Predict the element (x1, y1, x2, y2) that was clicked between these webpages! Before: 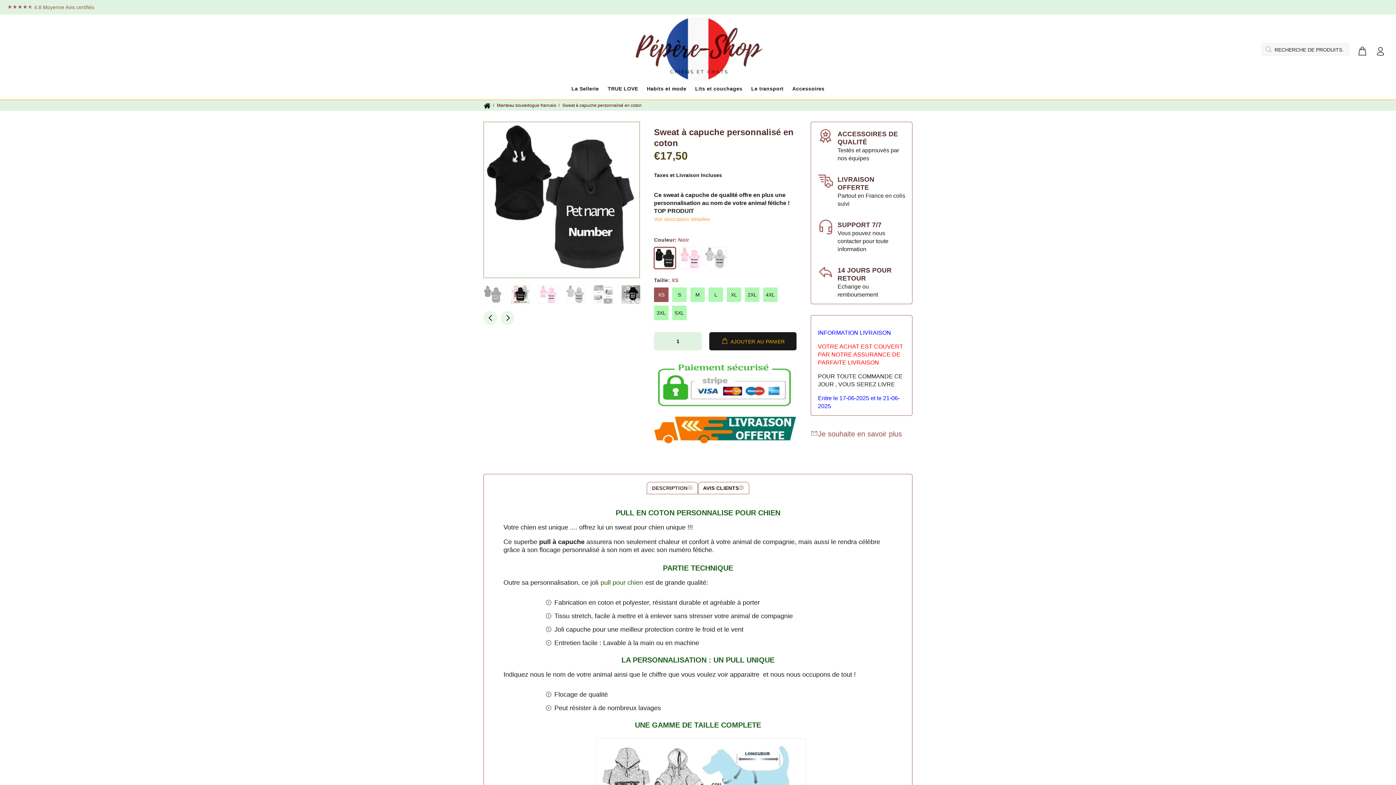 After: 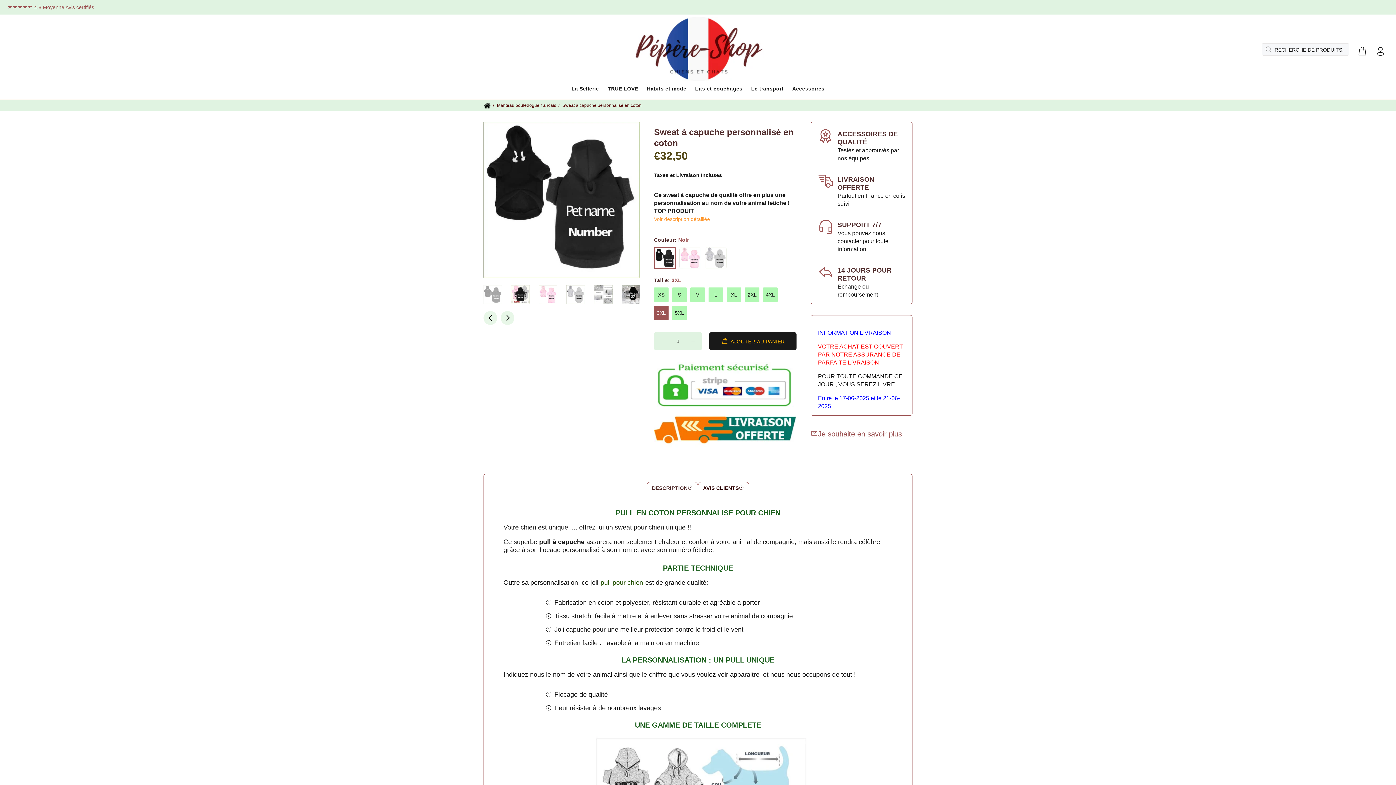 Action: bbox: (654, 305, 668, 320) label: 3XL